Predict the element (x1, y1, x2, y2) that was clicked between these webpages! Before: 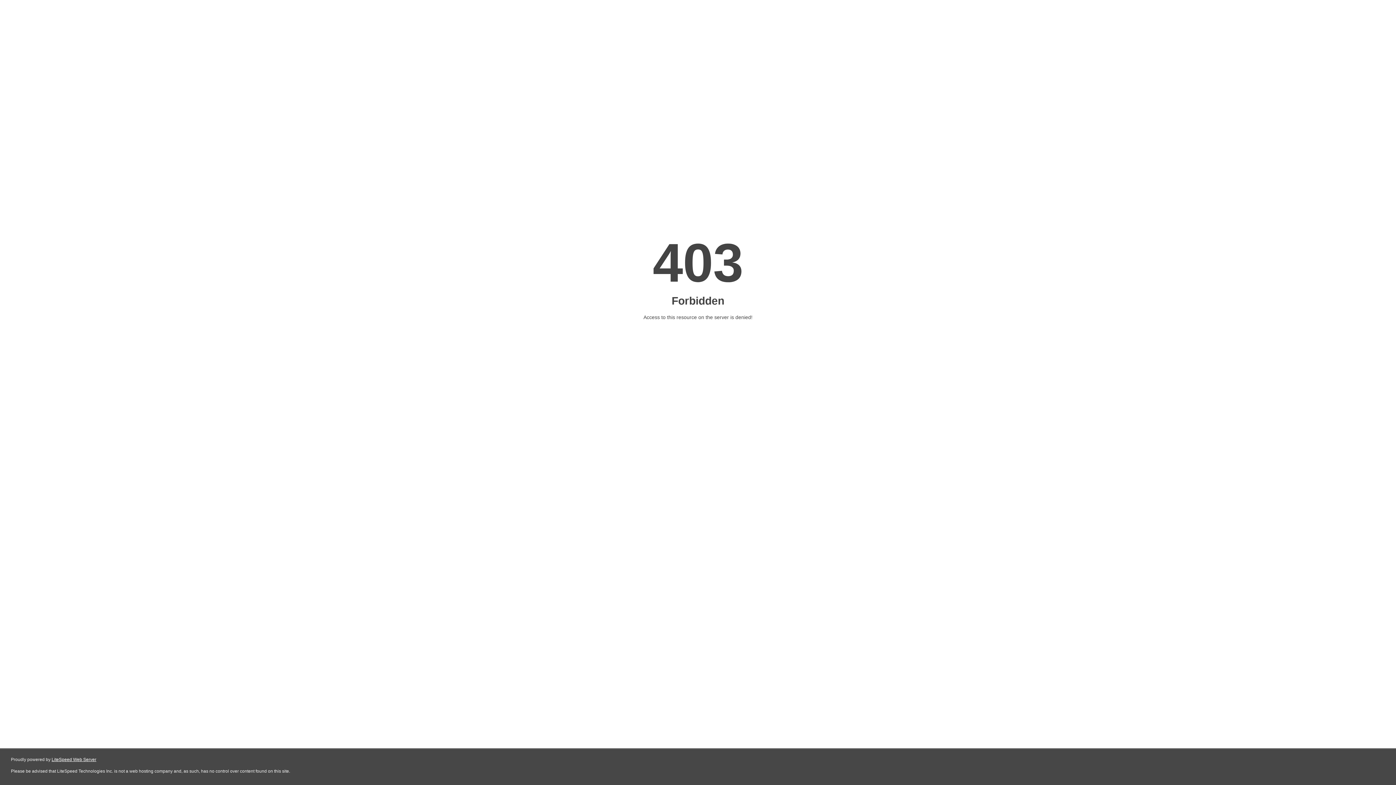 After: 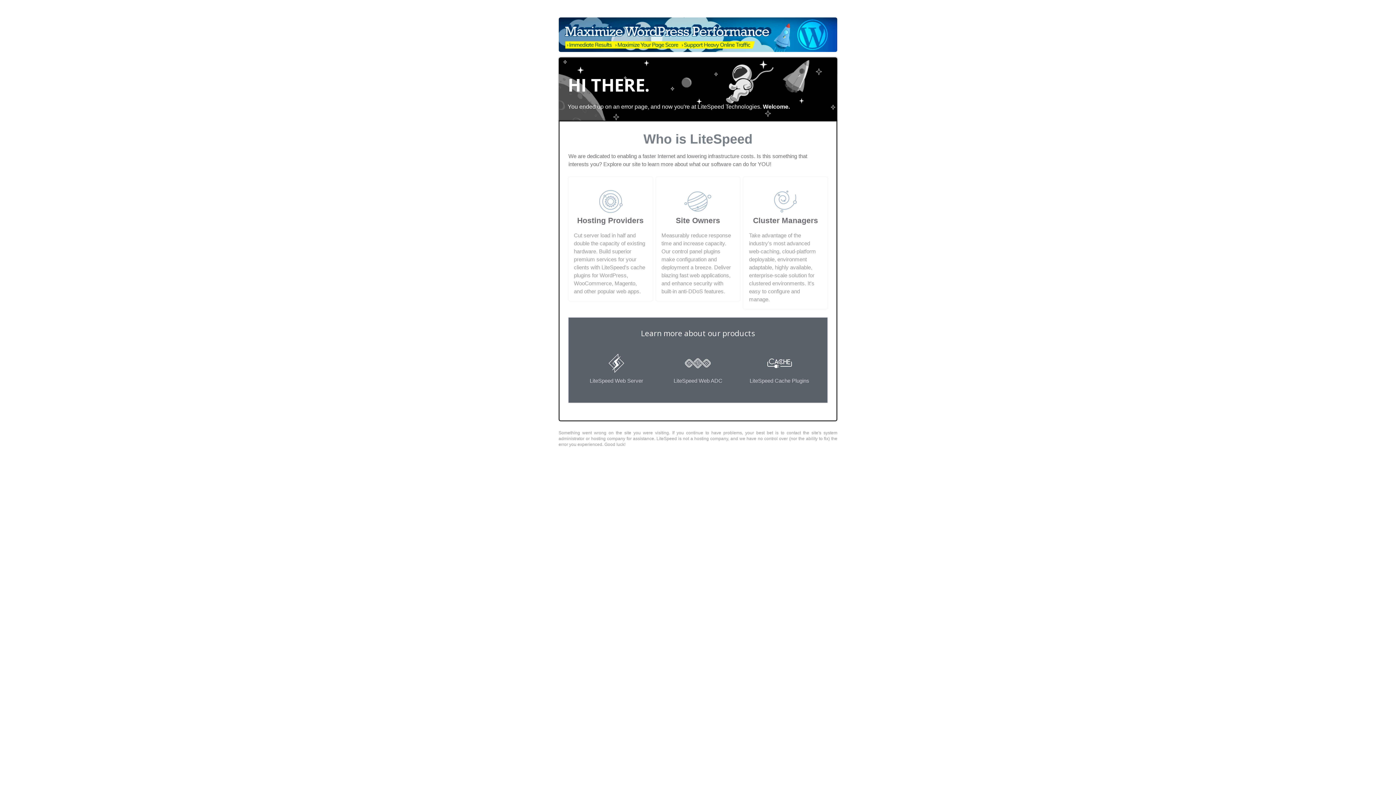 Action: label: LiteSpeed Web Server bbox: (51, 757, 96, 762)